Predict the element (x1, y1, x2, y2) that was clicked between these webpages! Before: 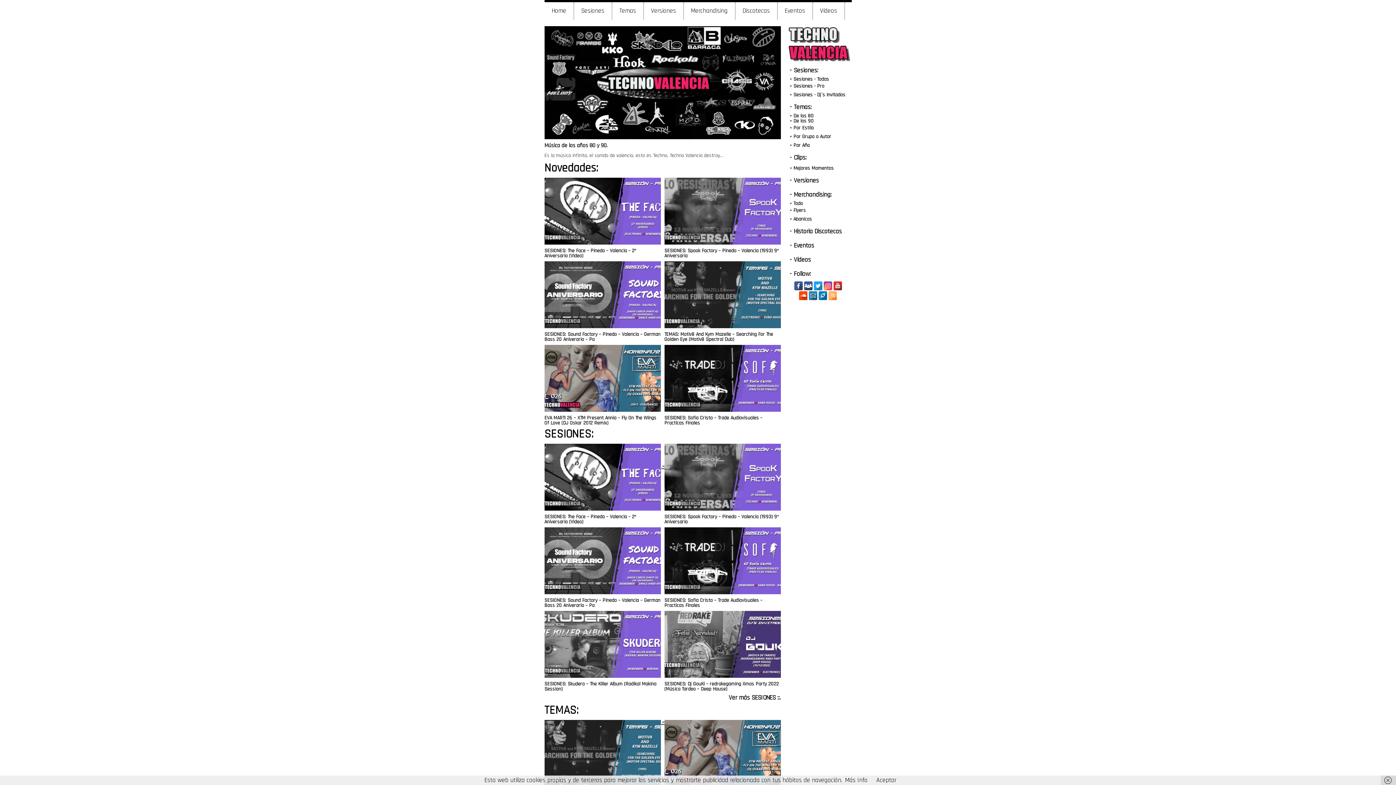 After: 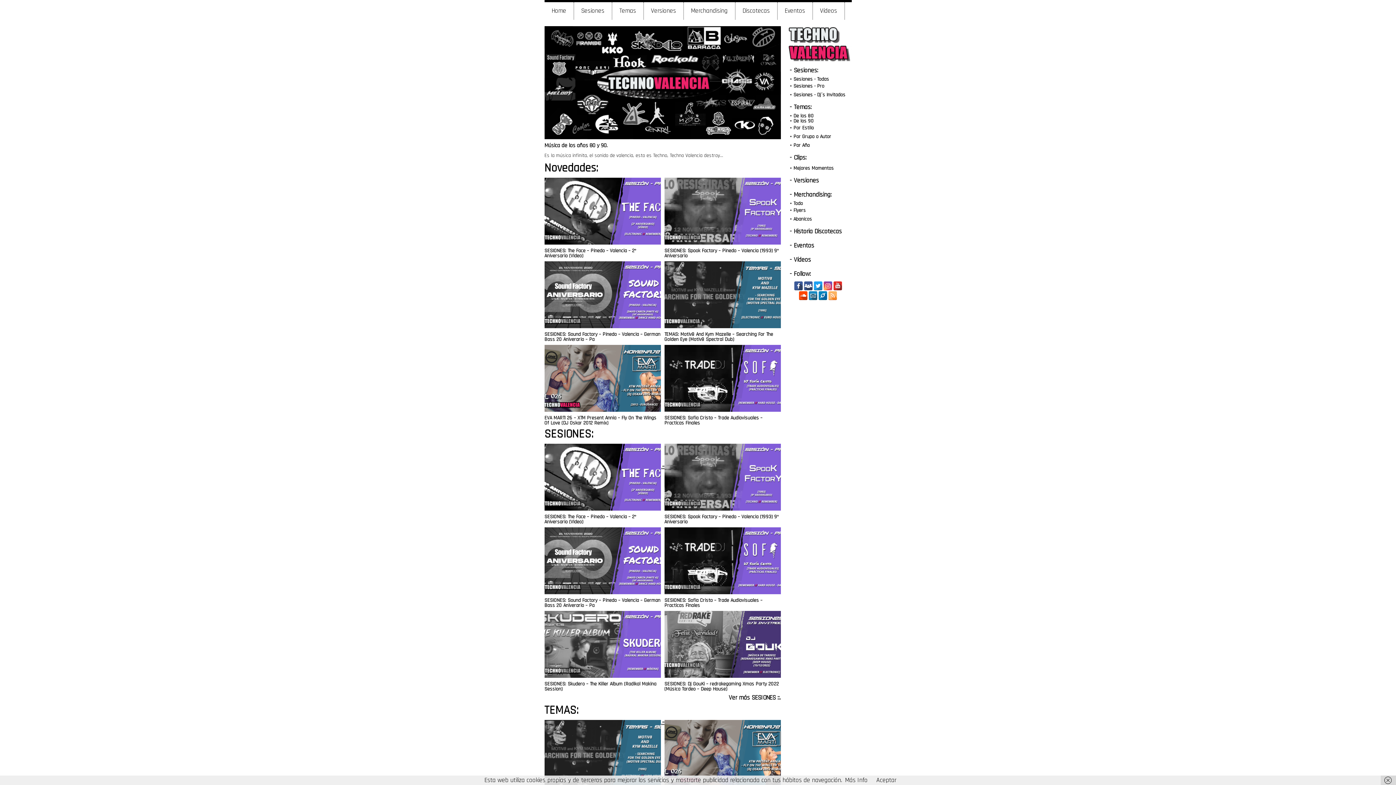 Action: bbox: (798, 291, 808, 300)